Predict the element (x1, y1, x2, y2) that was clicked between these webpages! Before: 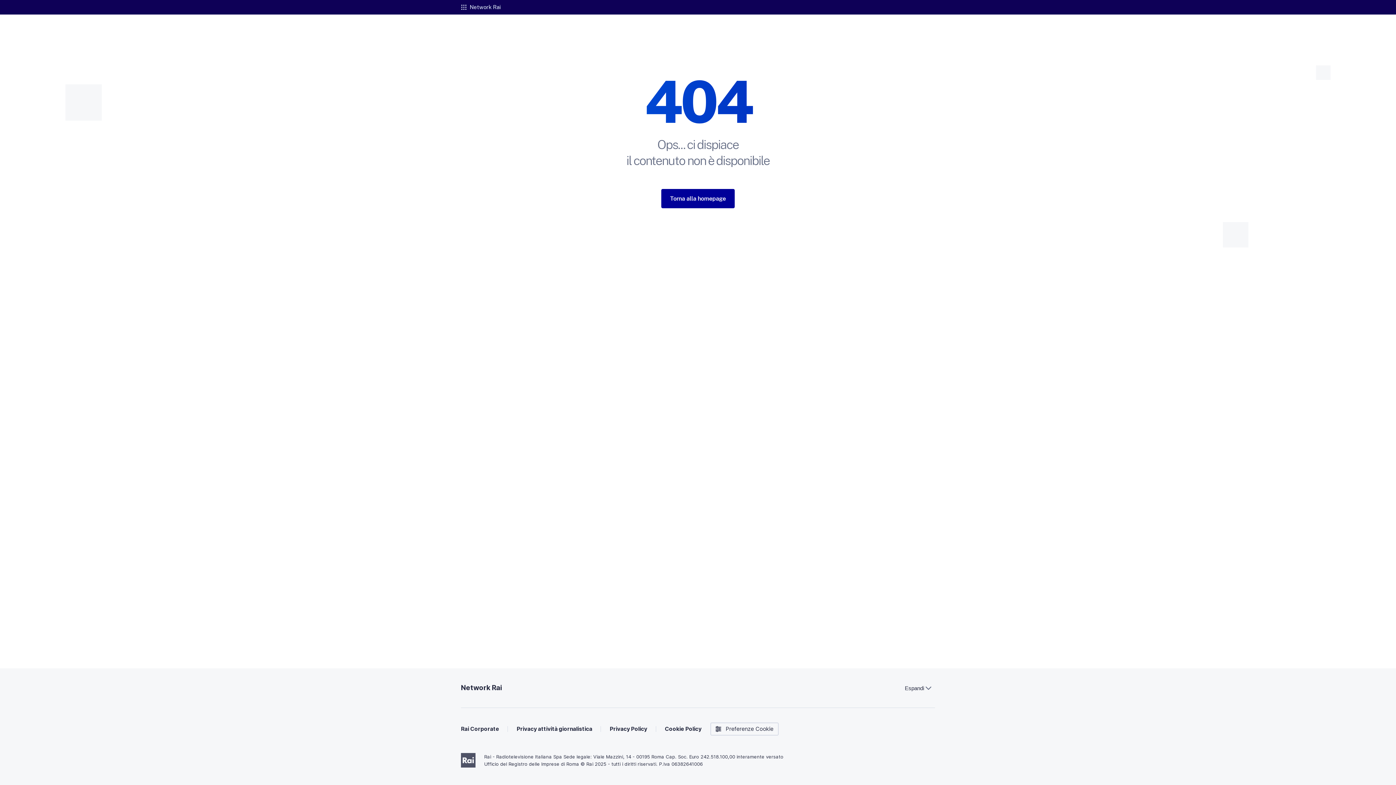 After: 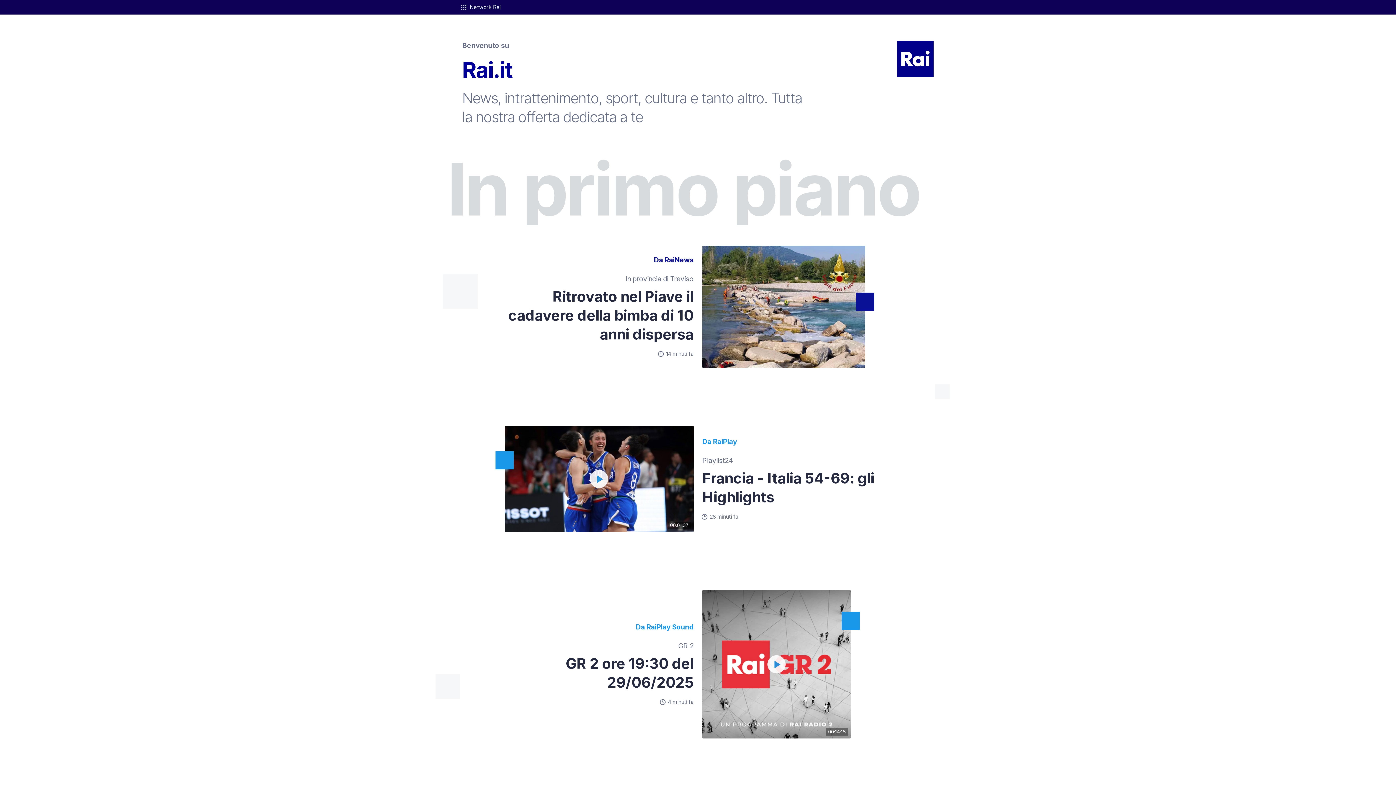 Action: bbox: (661, 189, 734, 208) label: Torna alla homepage